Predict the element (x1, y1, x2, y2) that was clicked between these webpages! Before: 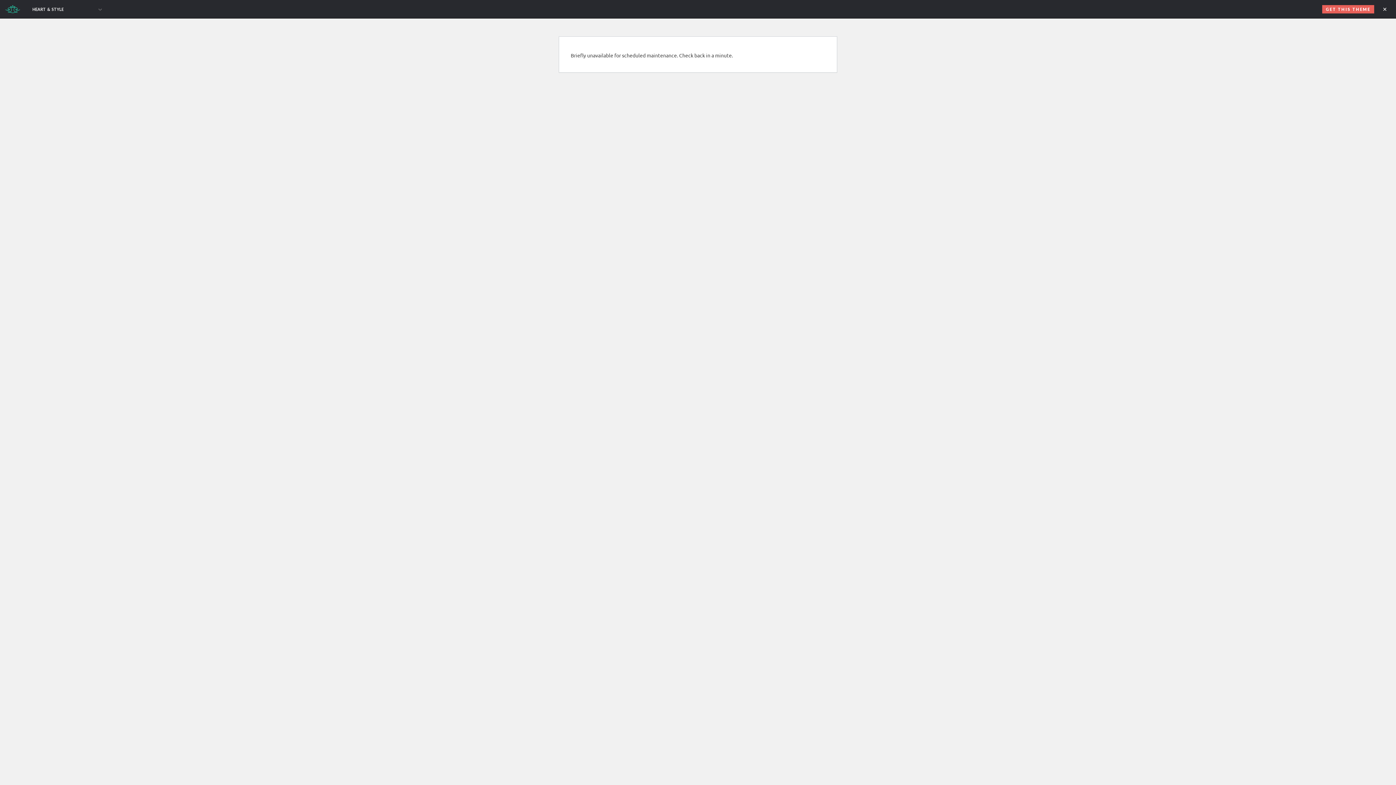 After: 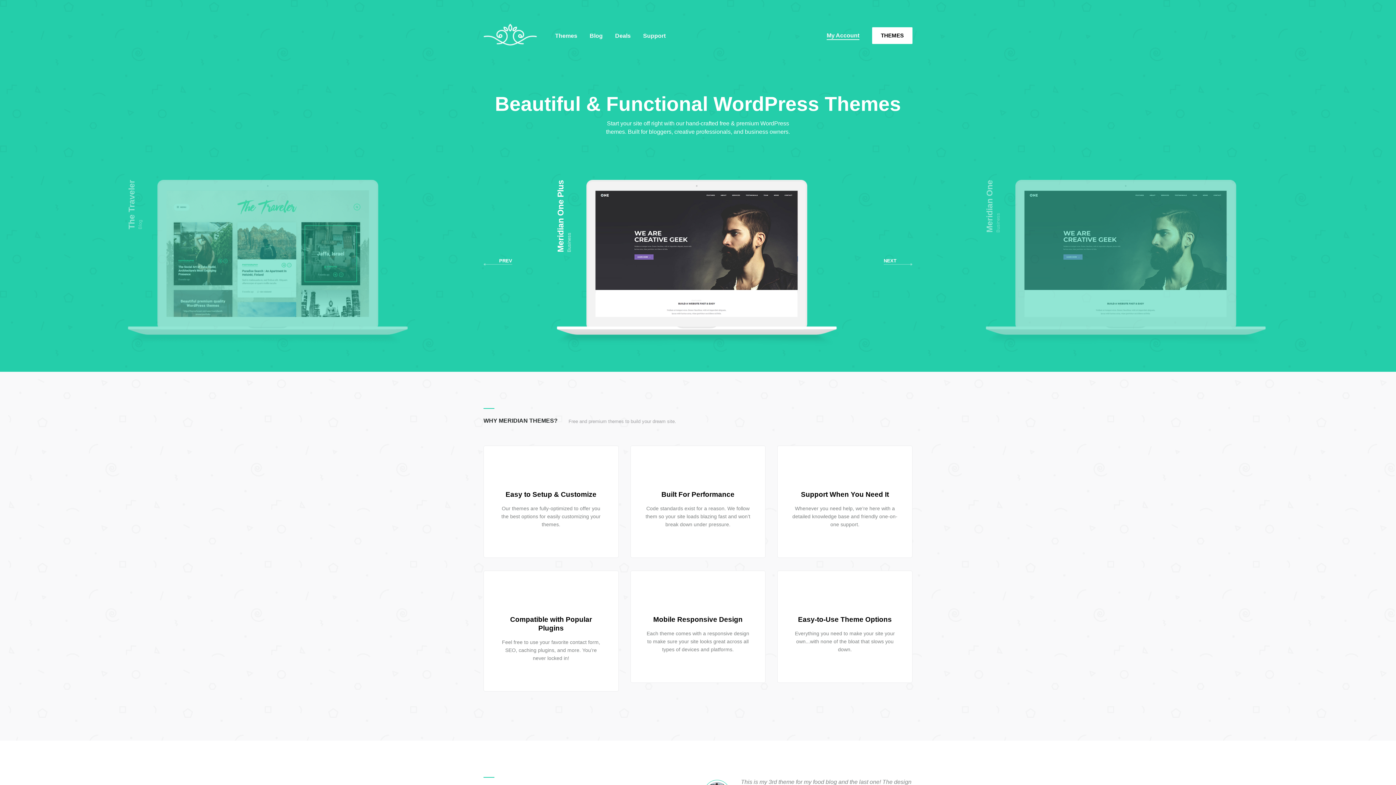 Action: bbox: (5, 8, 20, 14)